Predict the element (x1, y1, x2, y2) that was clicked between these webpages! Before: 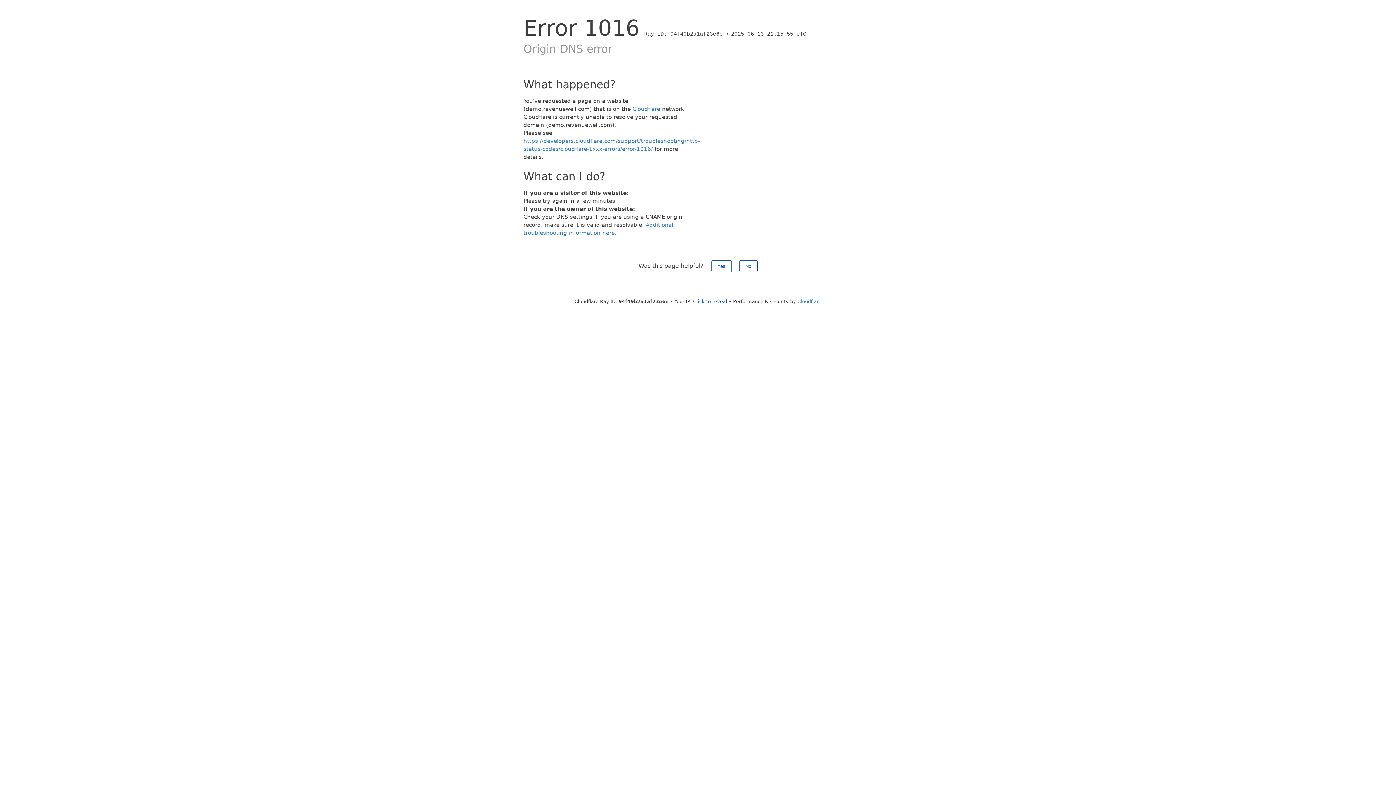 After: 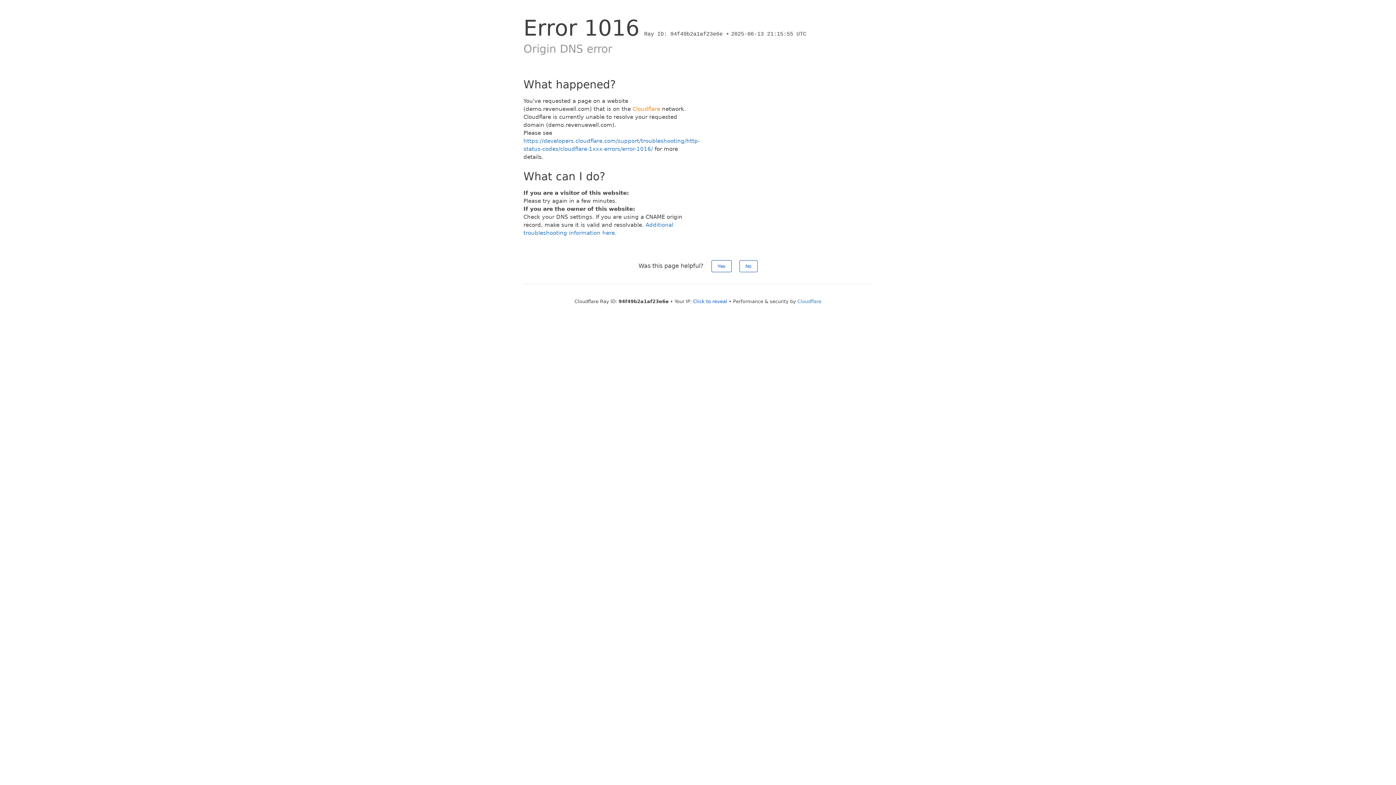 Action: bbox: (632, 105, 660, 112) label: Cloudflare